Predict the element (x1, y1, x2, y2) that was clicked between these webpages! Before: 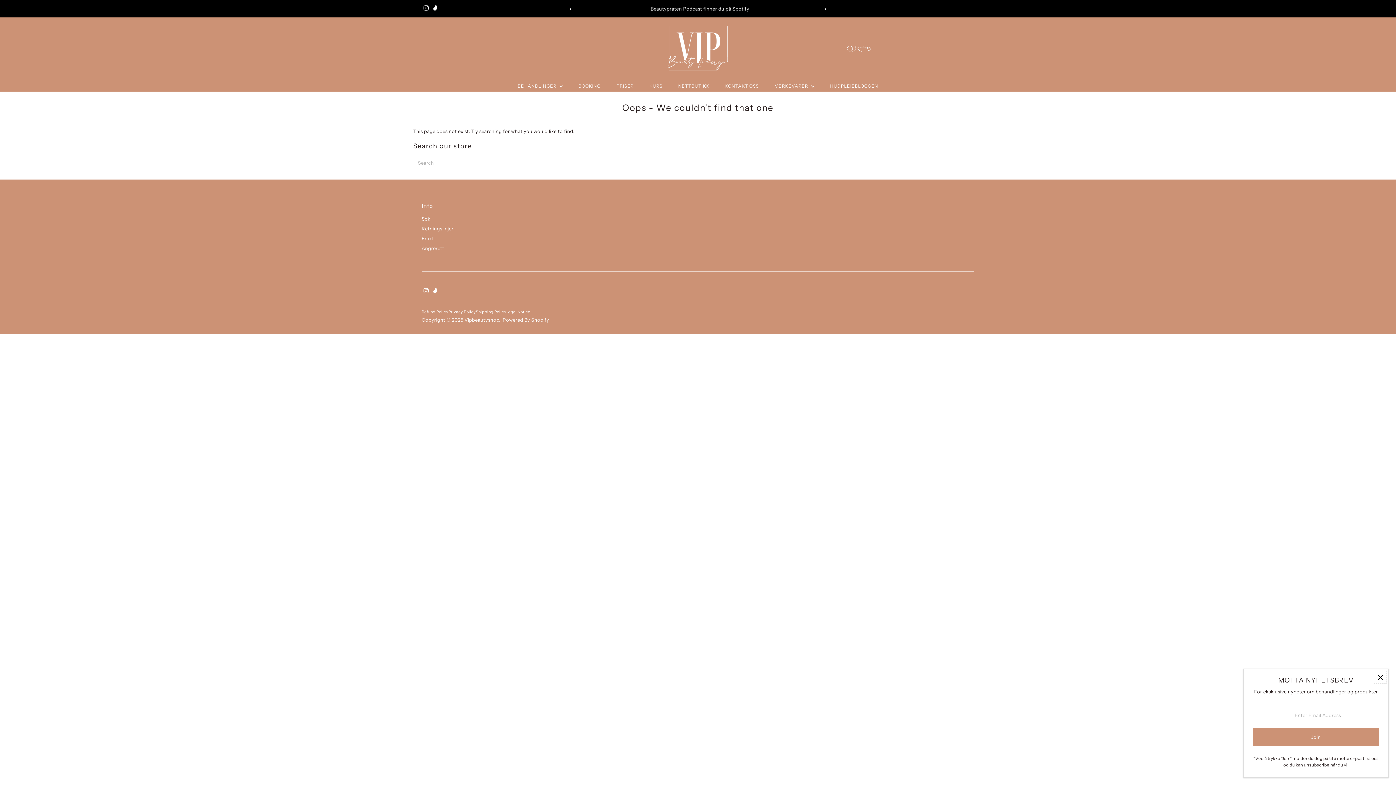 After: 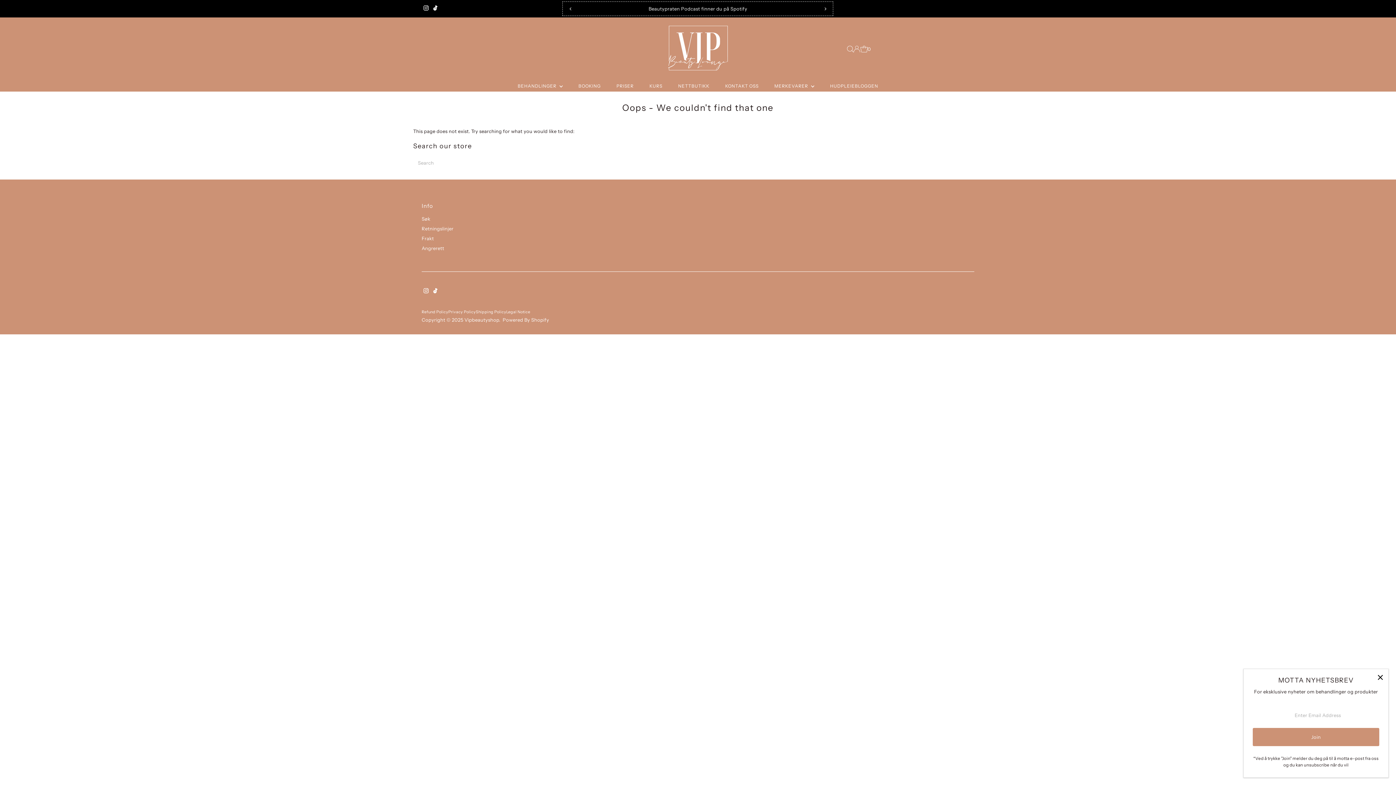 Action: bbox: (817, 0, 833, 16) label: Next